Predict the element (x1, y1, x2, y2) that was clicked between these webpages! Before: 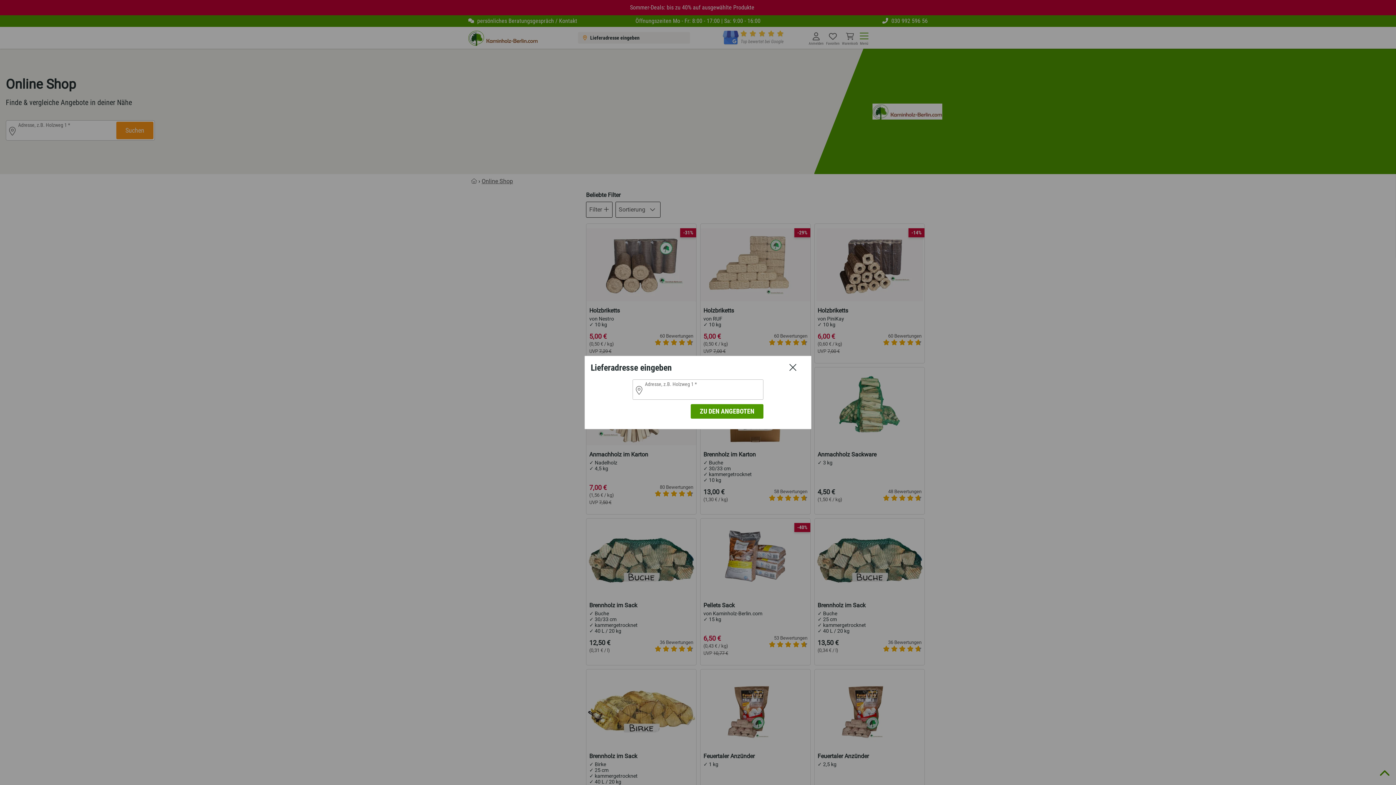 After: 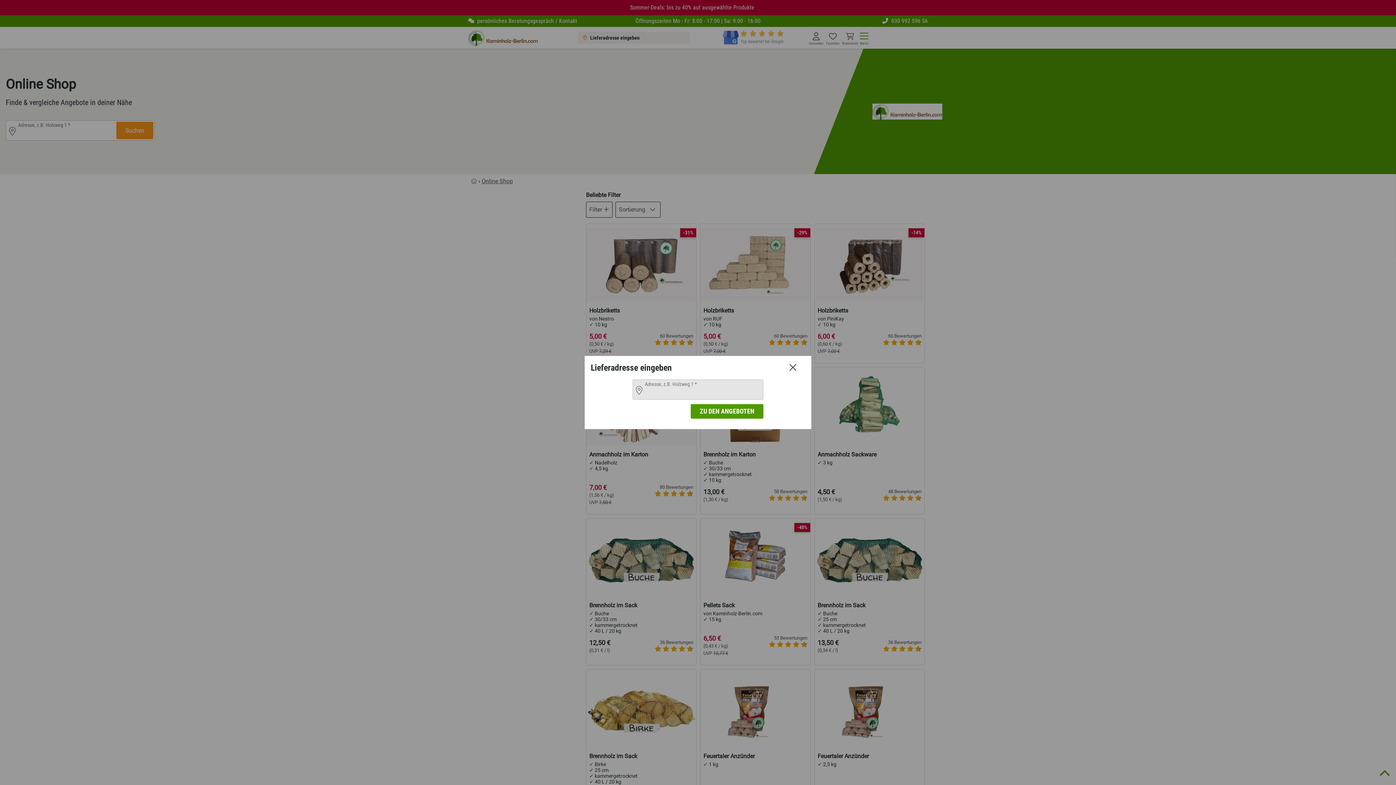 Action: label: ZU DEN ANGEBOTEN bbox: (690, 404, 763, 418)